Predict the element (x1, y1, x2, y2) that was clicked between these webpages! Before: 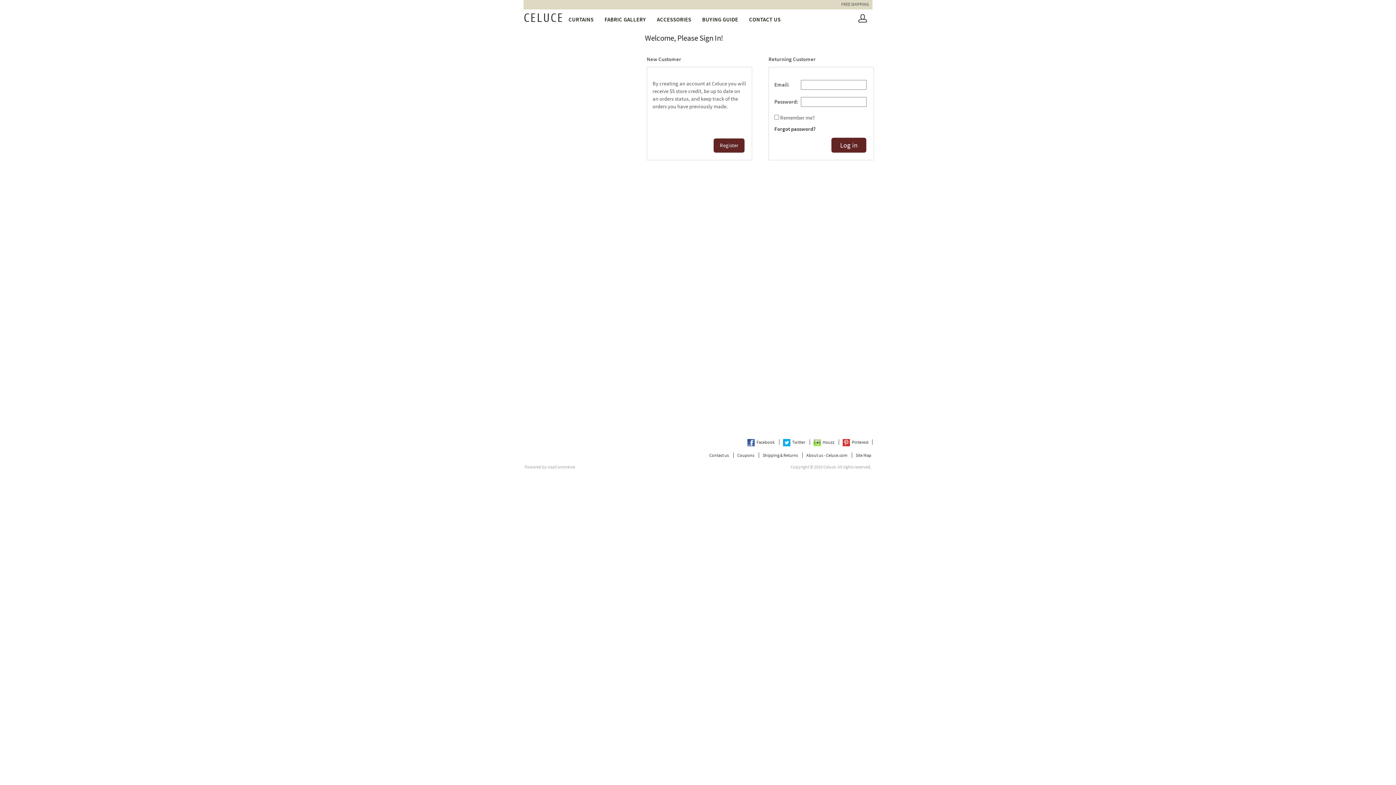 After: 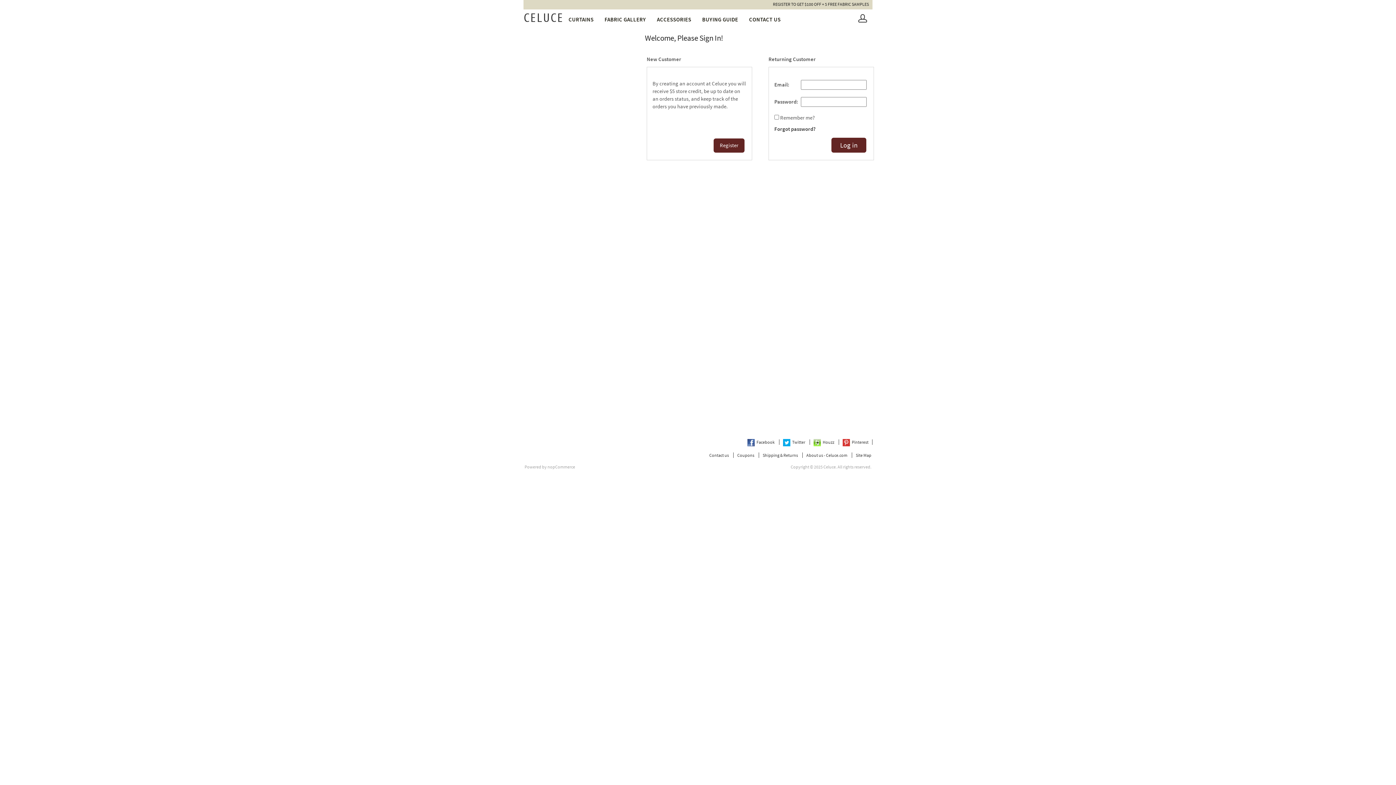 Action: bbox: (517, 9, 568, 26) label: Celuce